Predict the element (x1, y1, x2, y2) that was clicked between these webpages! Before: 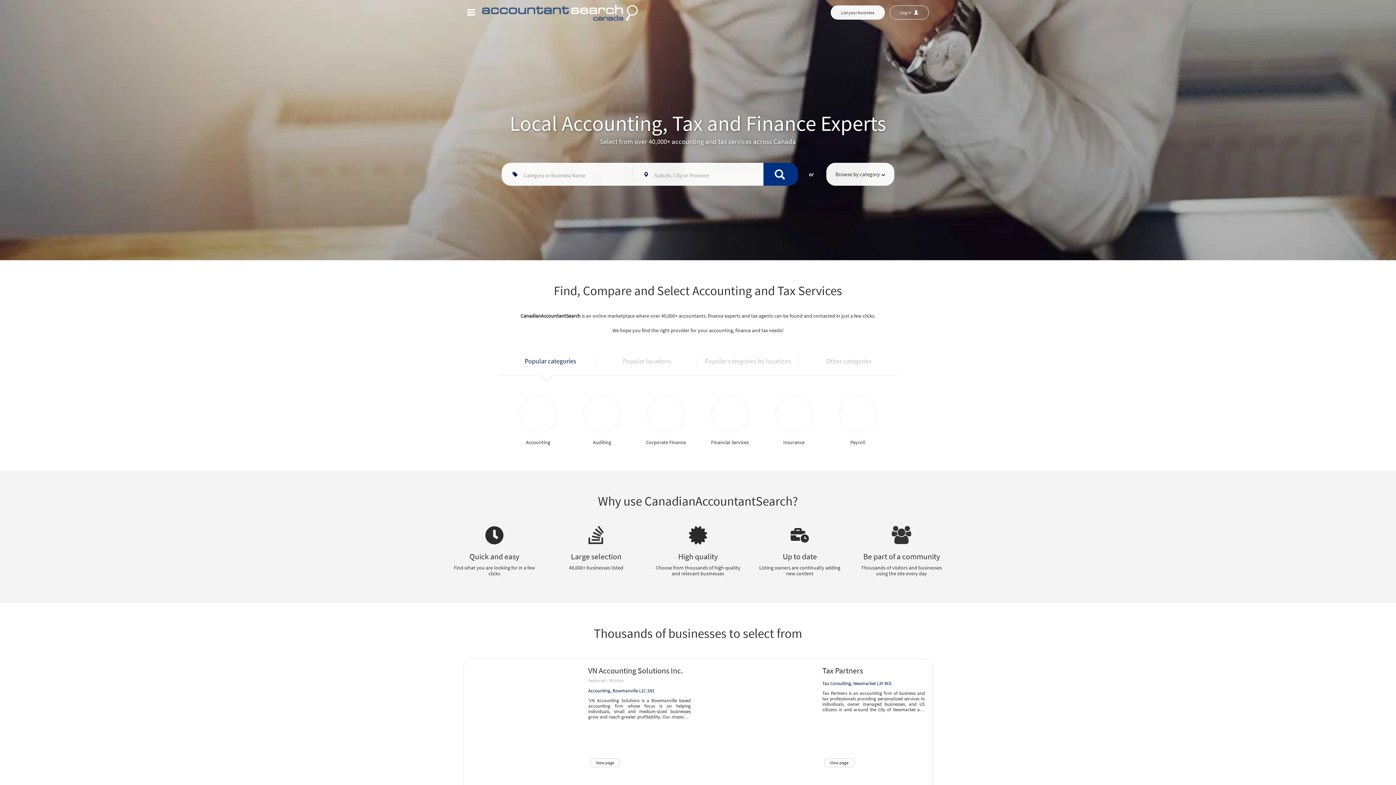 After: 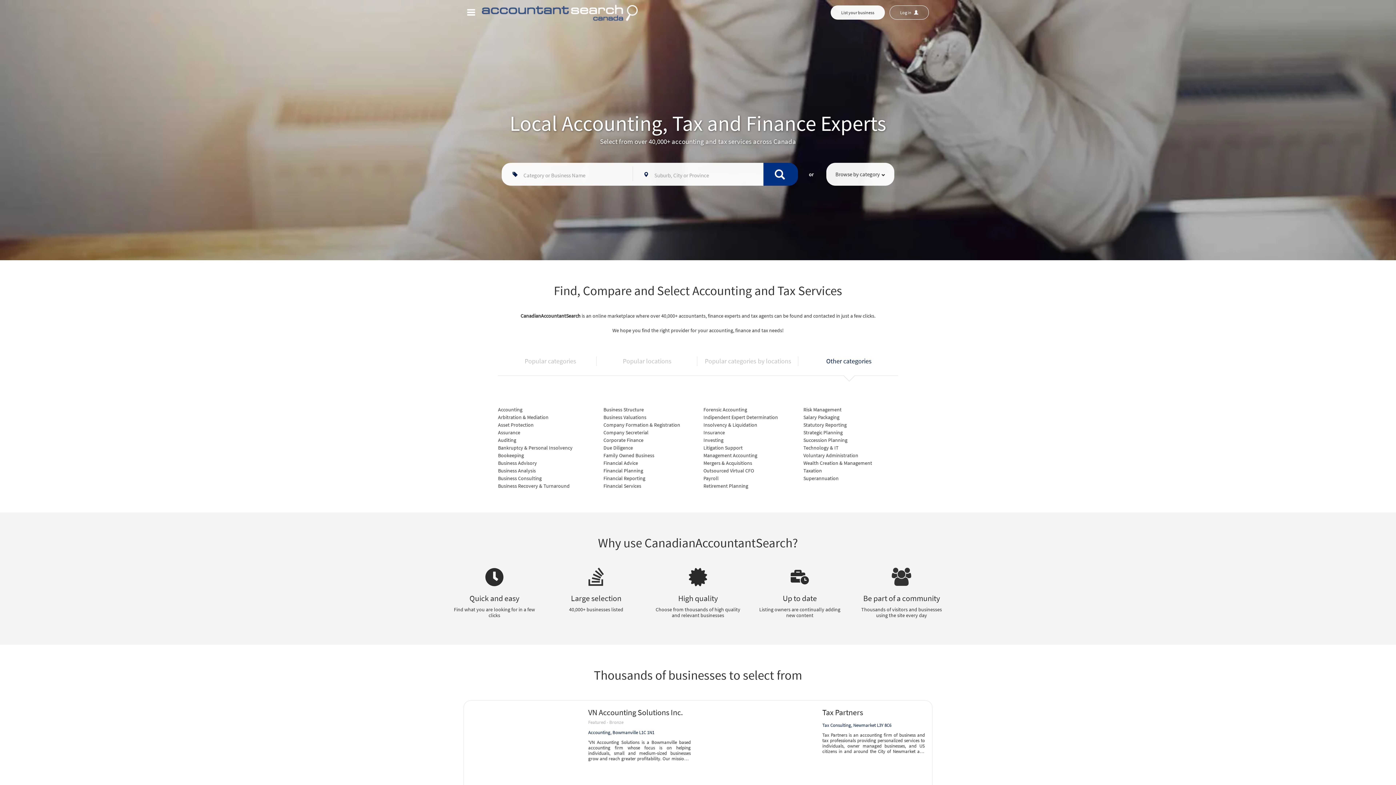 Action: bbox: (799, 352, 899, 370) label: Other categories